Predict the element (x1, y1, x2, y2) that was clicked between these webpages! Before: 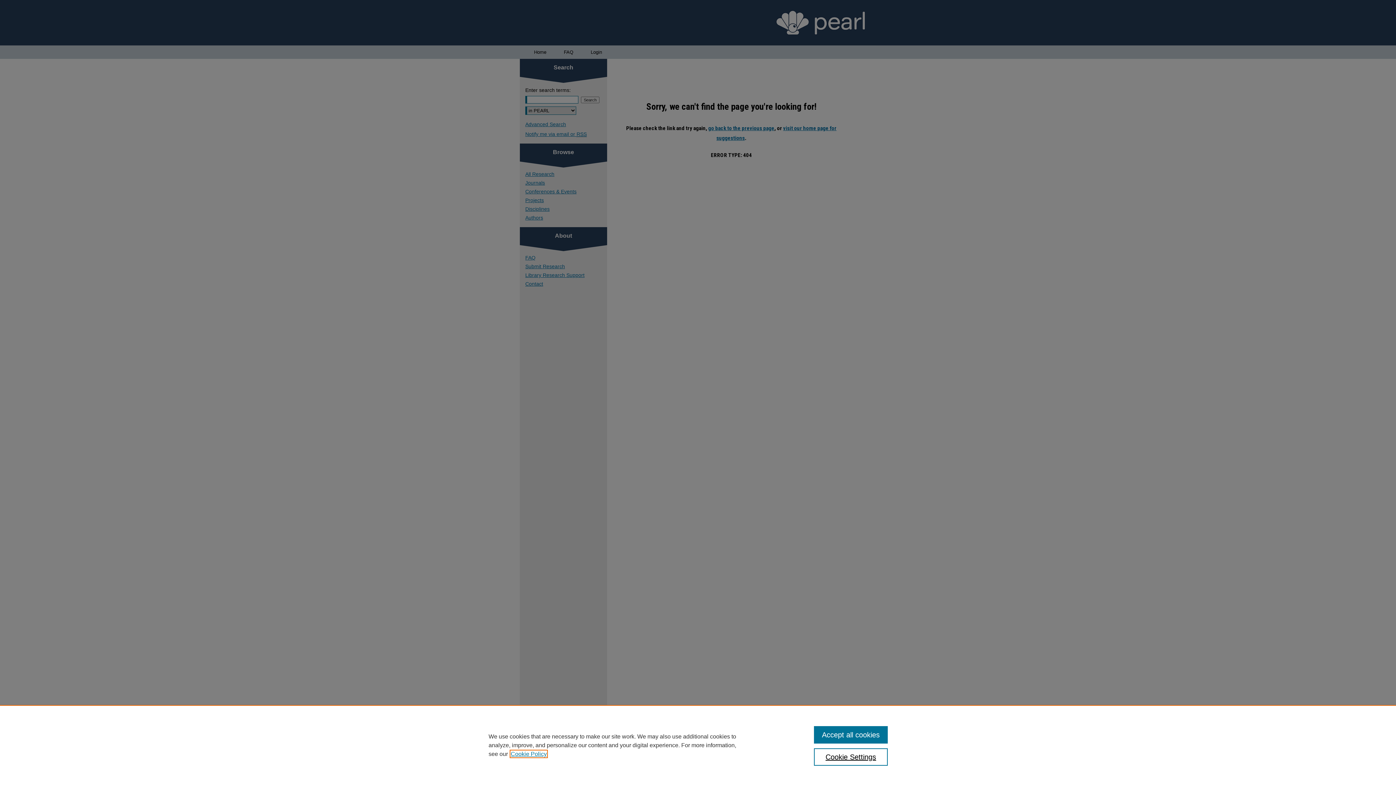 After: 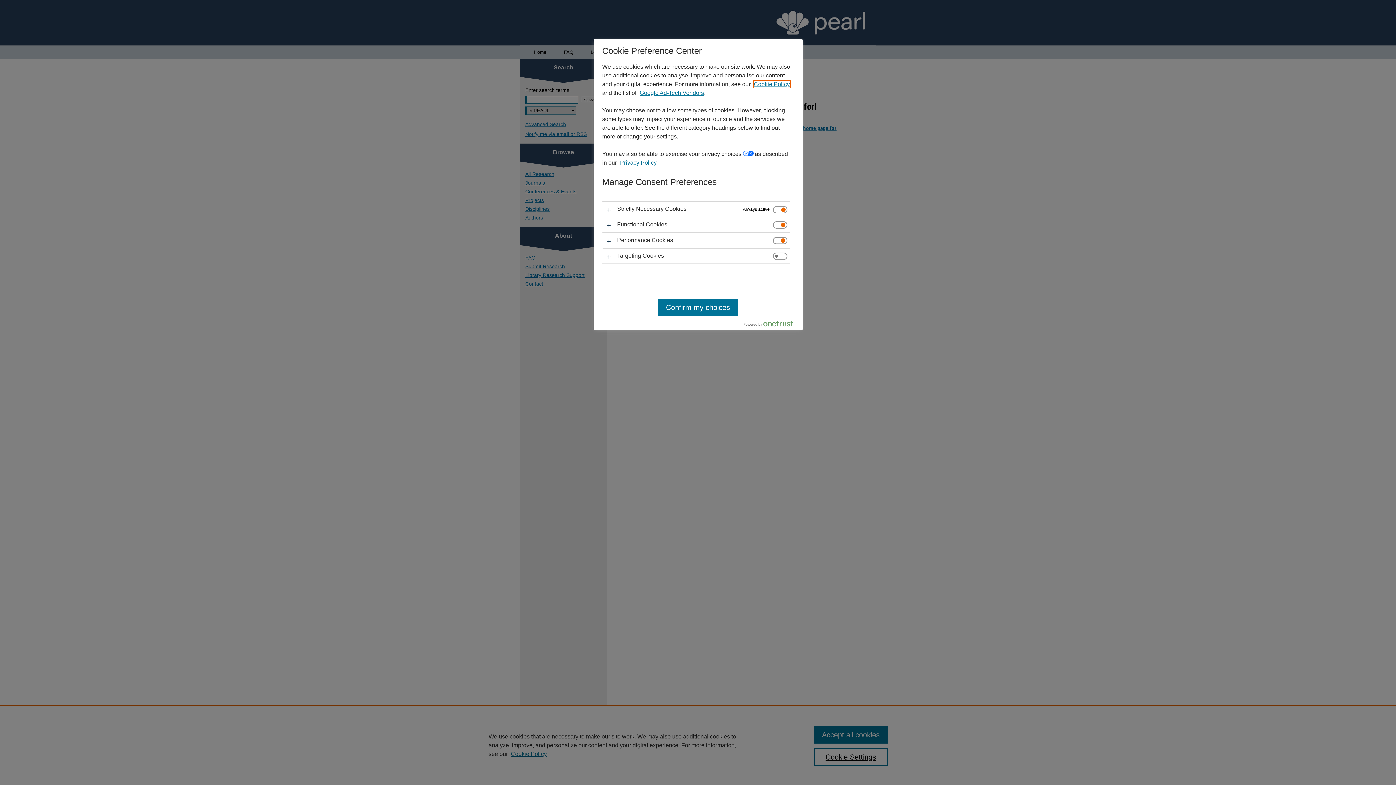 Action: label: Cookie Settings bbox: (814, 748, 887, 766)